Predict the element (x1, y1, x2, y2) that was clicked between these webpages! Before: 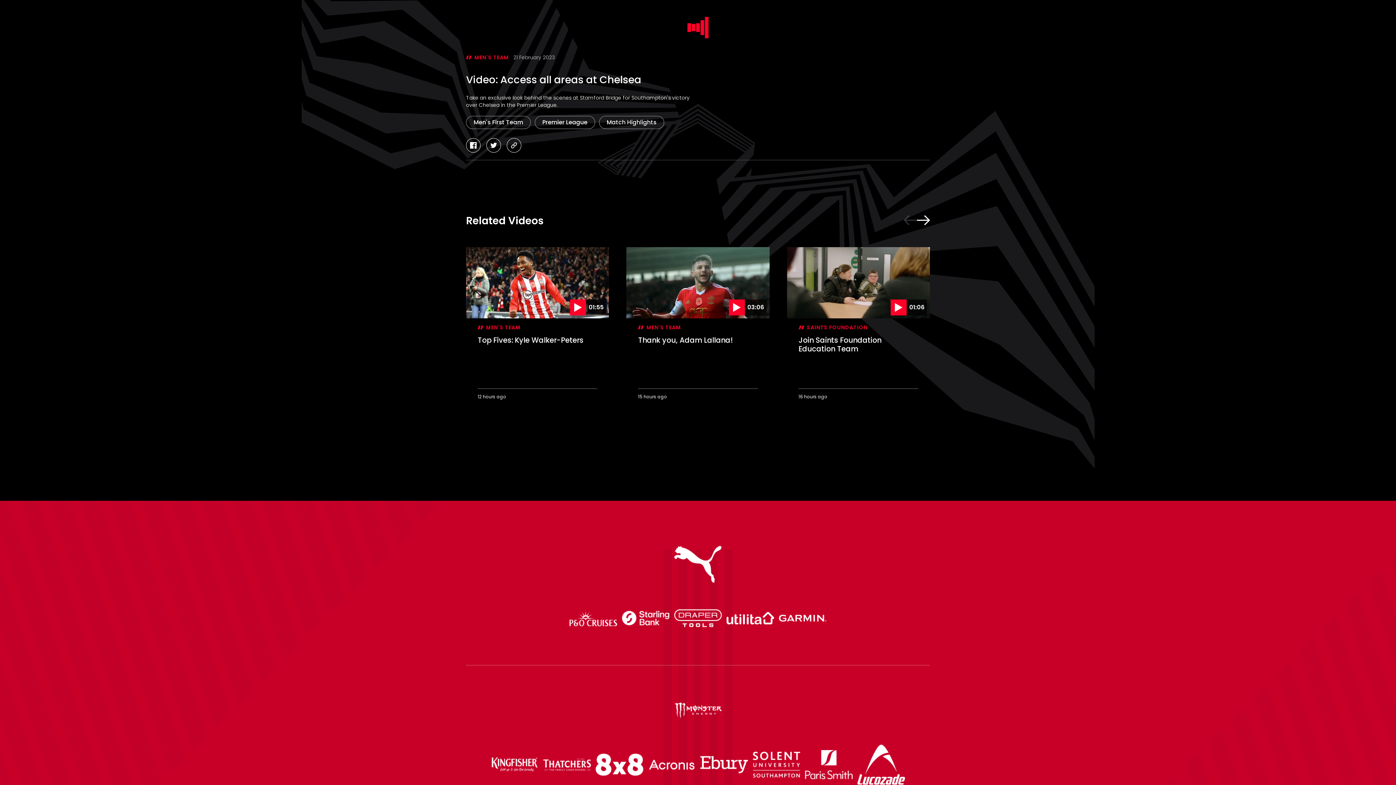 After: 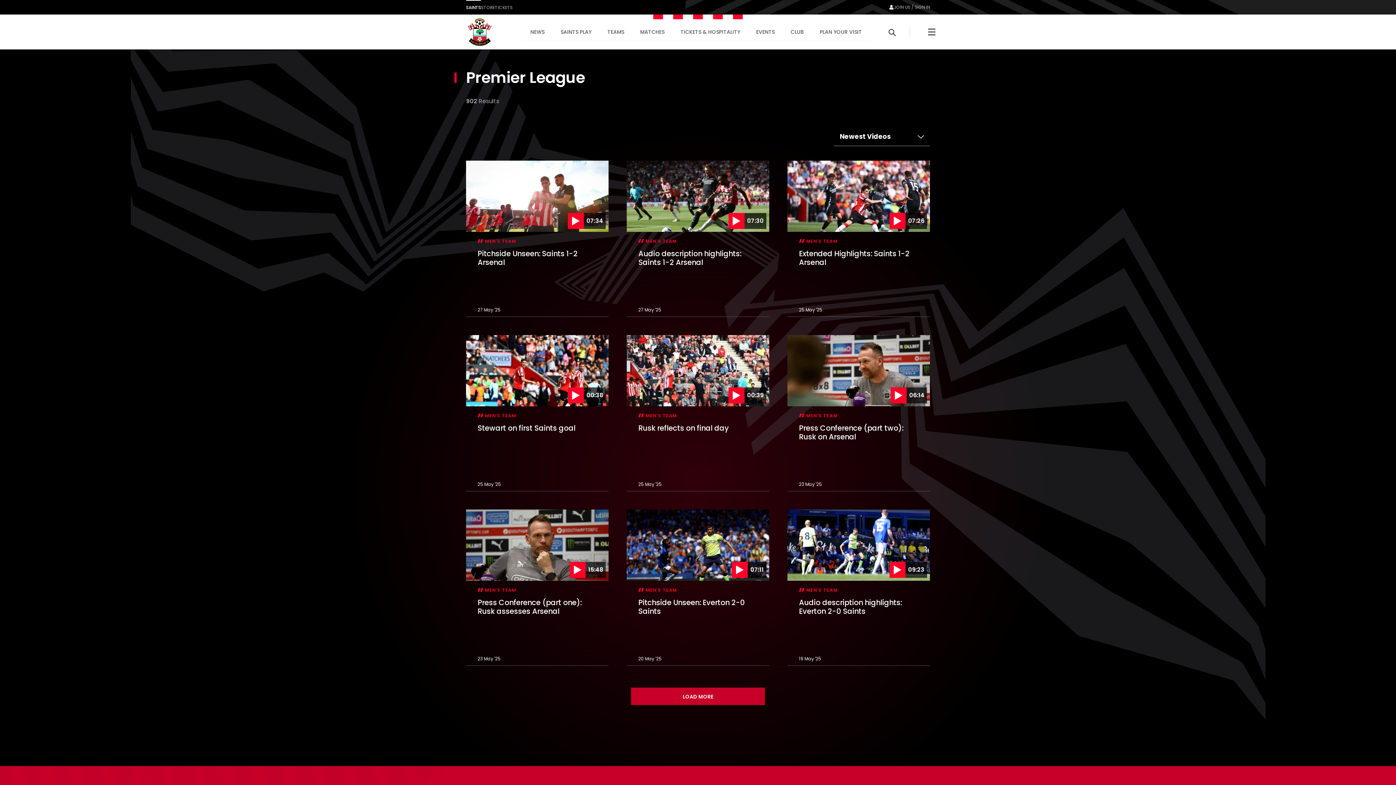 Action: bbox: (534, 115, 595, 128) label: Premier League